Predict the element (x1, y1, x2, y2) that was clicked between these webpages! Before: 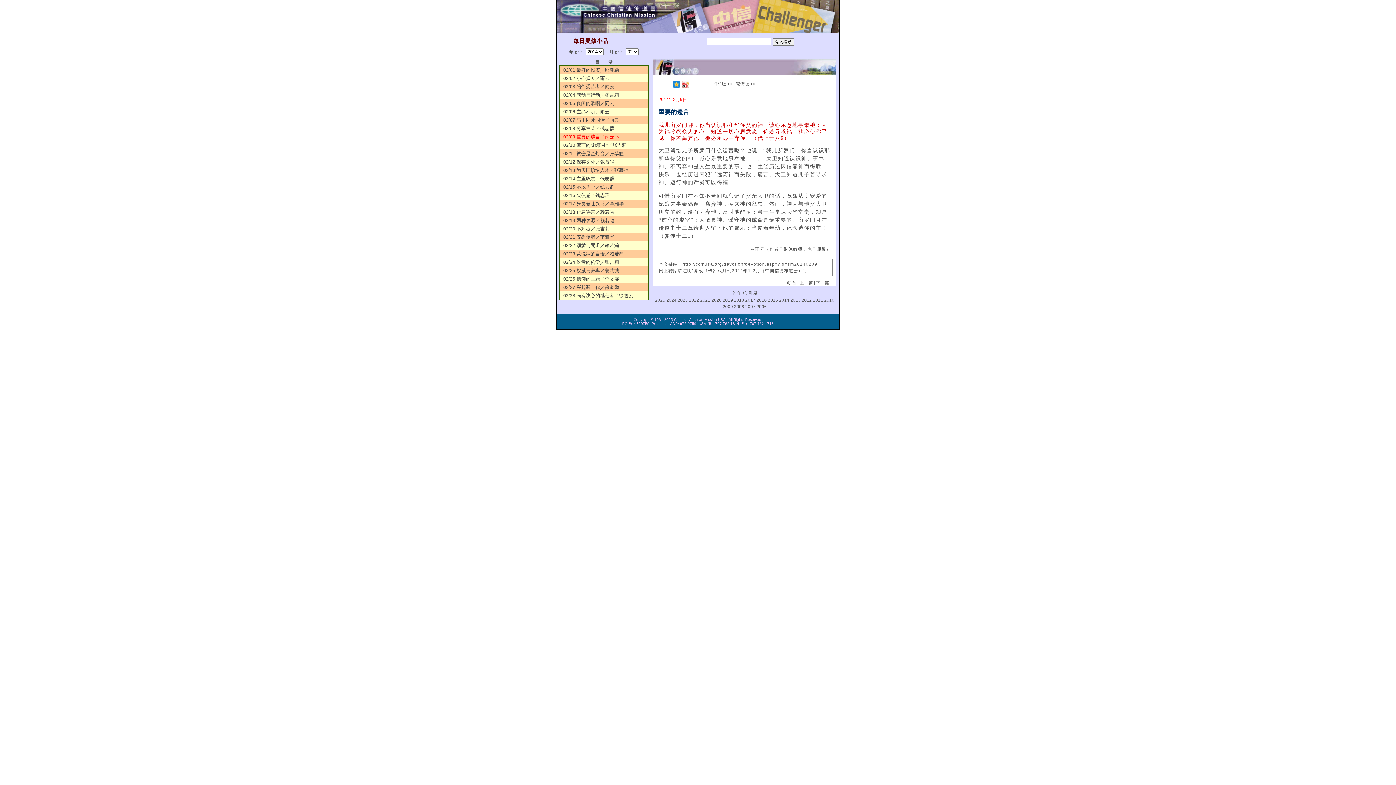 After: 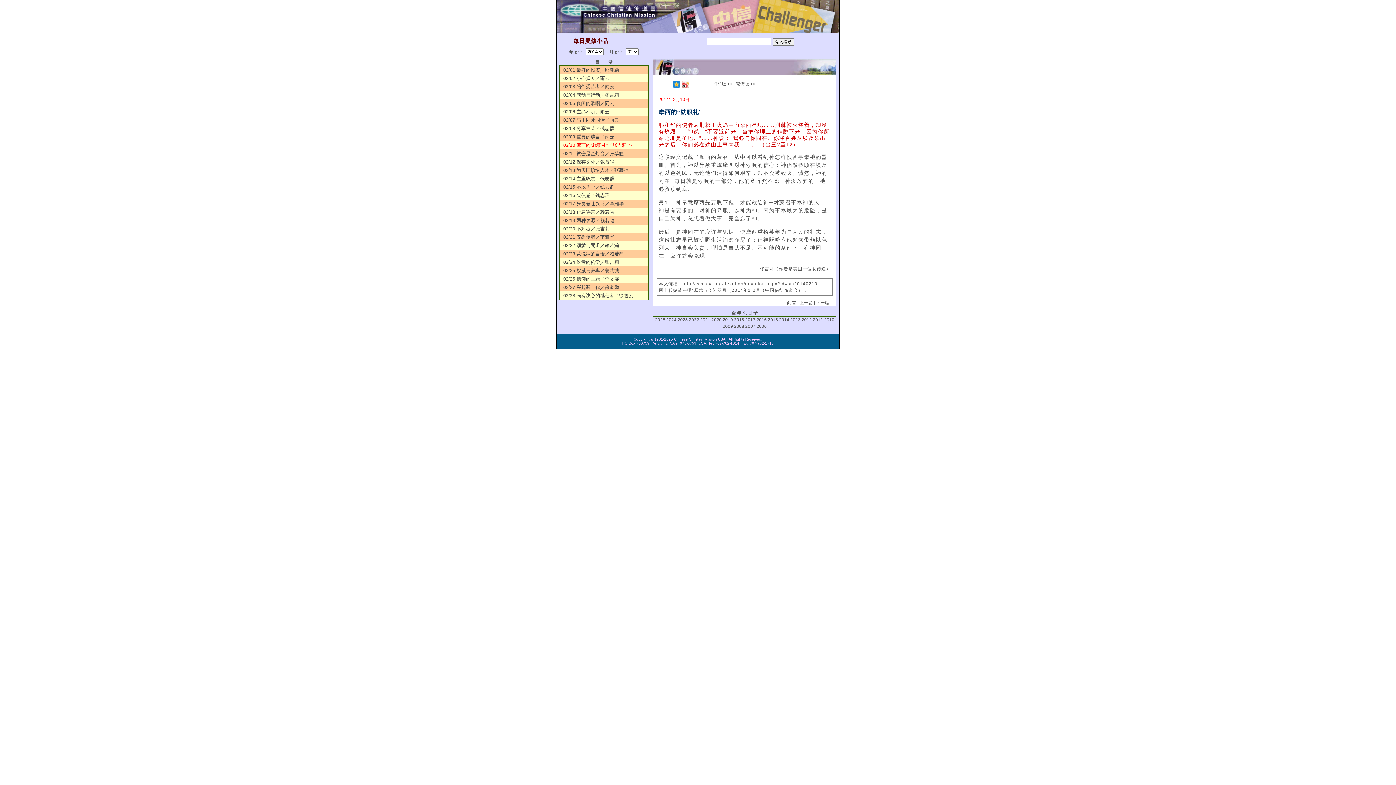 Action: label: 下一篇 bbox: (816, 280, 829, 285)